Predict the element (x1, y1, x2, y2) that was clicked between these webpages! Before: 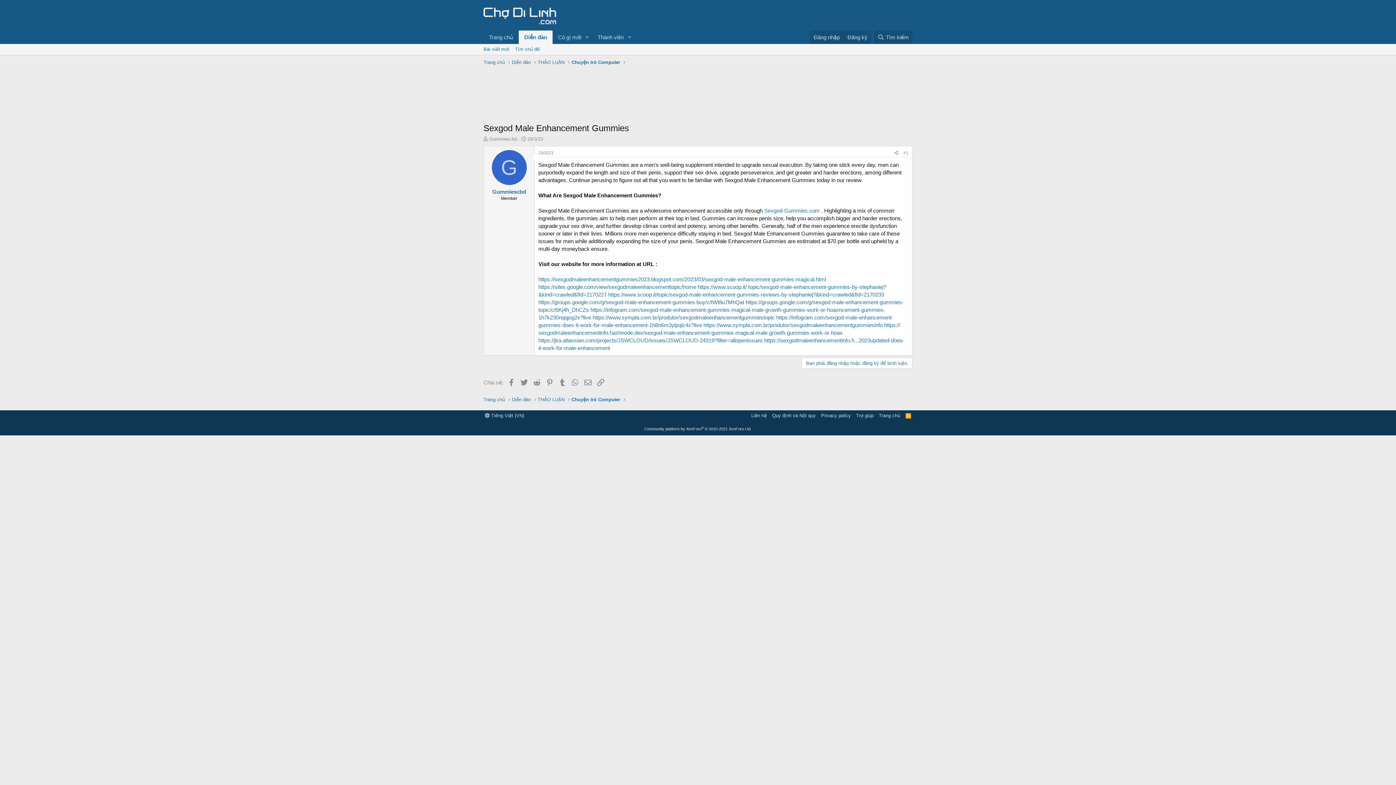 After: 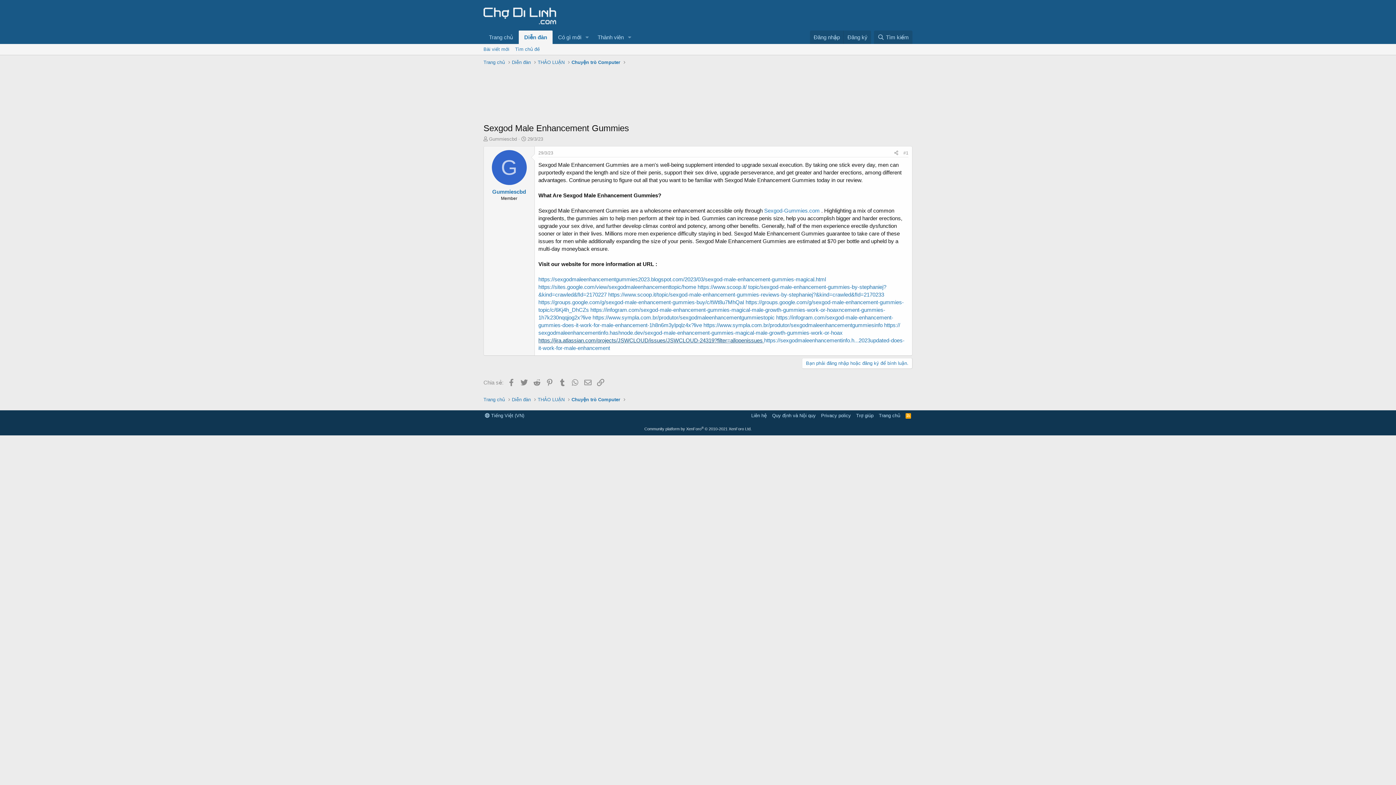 Action: bbox: (538, 337, 764, 343) label: https://jira.atlassian.com/projects/JSWCLOUD/issues/JSWCLOUD-24319?filter=allopenissues 